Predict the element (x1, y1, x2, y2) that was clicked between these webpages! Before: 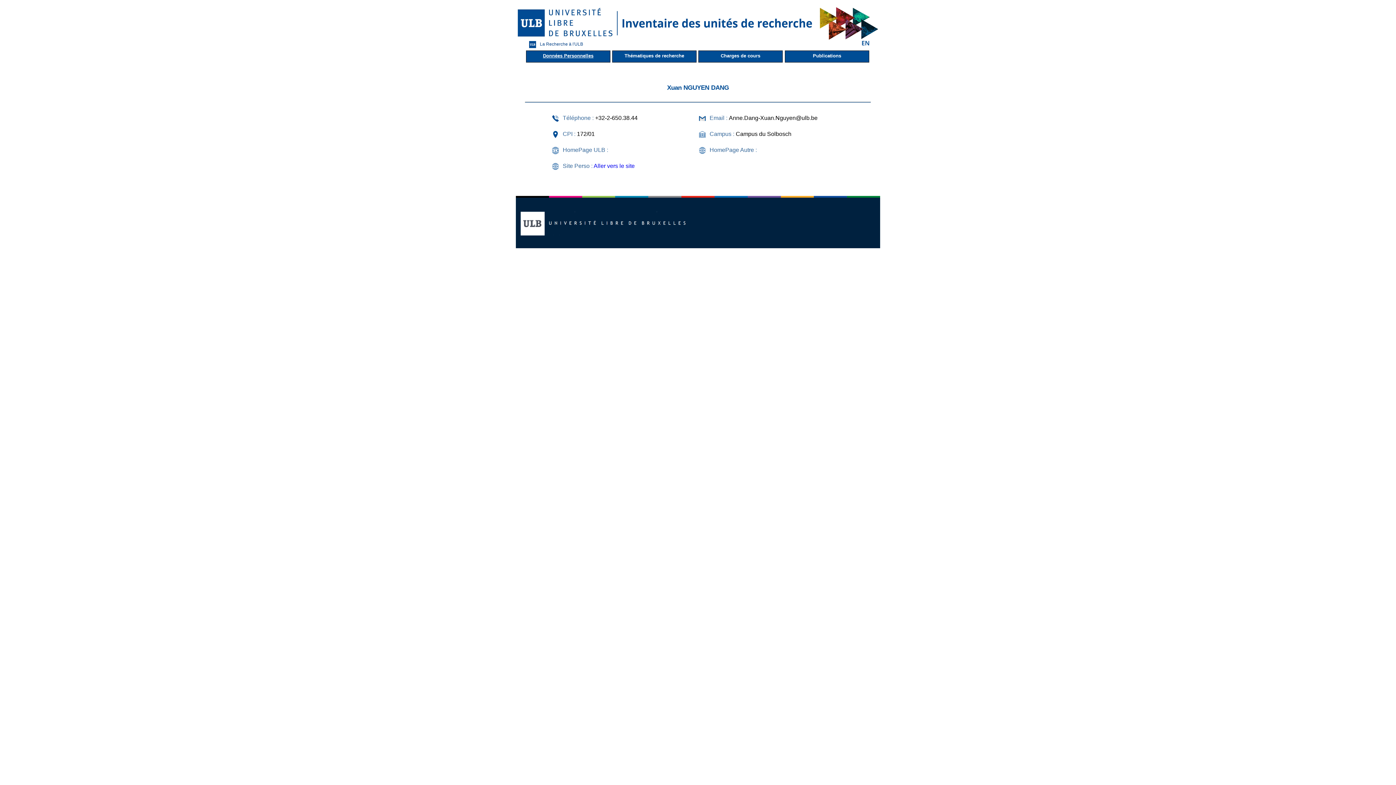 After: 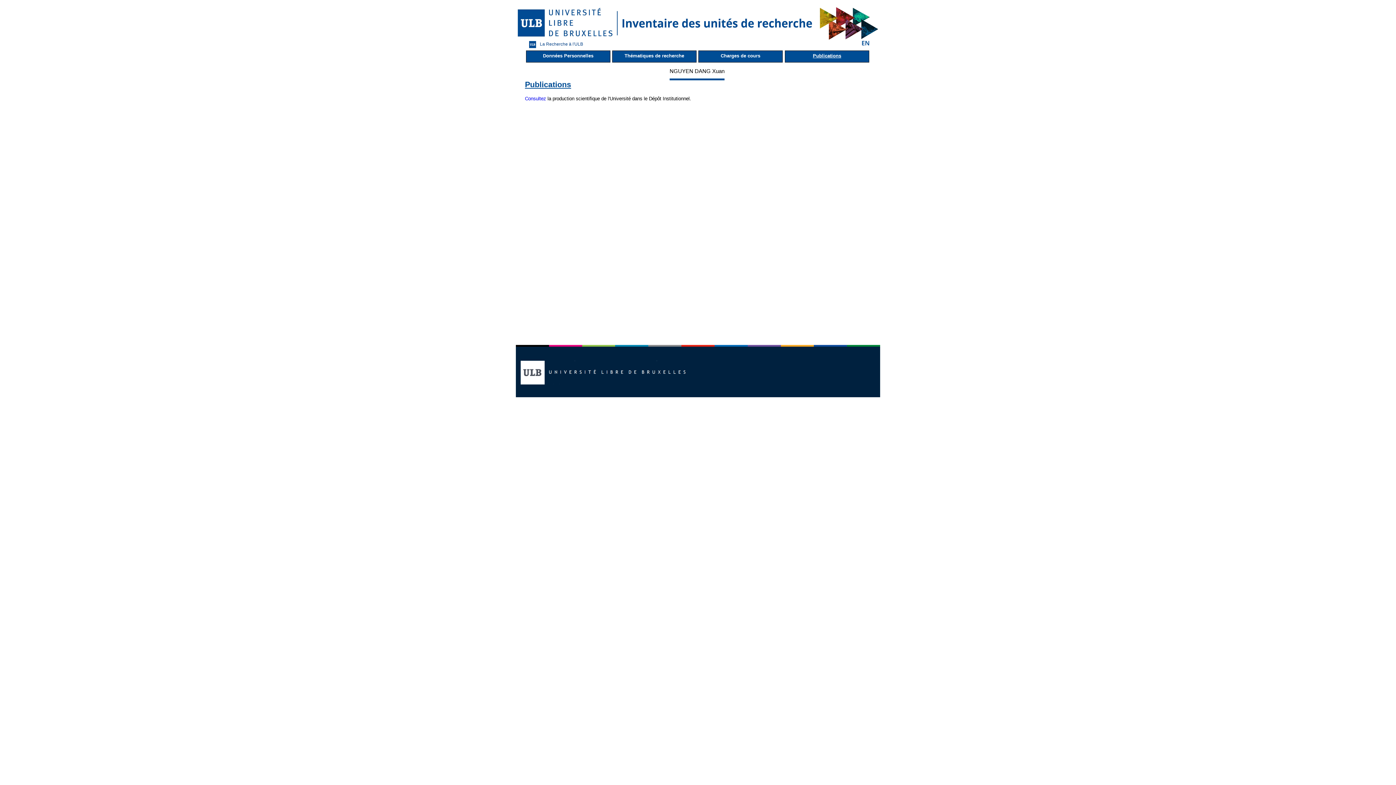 Action: bbox: (785, 50, 869, 62) label: Publications